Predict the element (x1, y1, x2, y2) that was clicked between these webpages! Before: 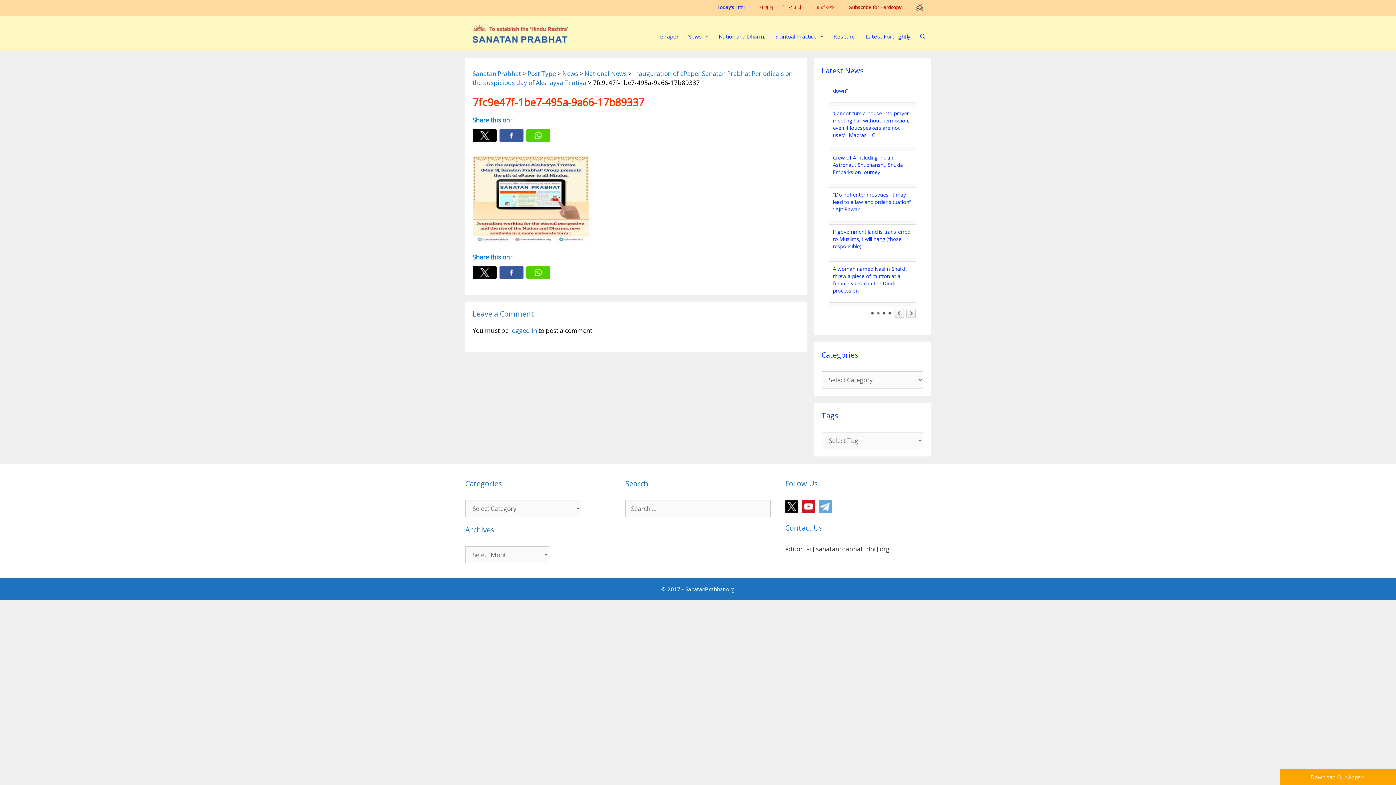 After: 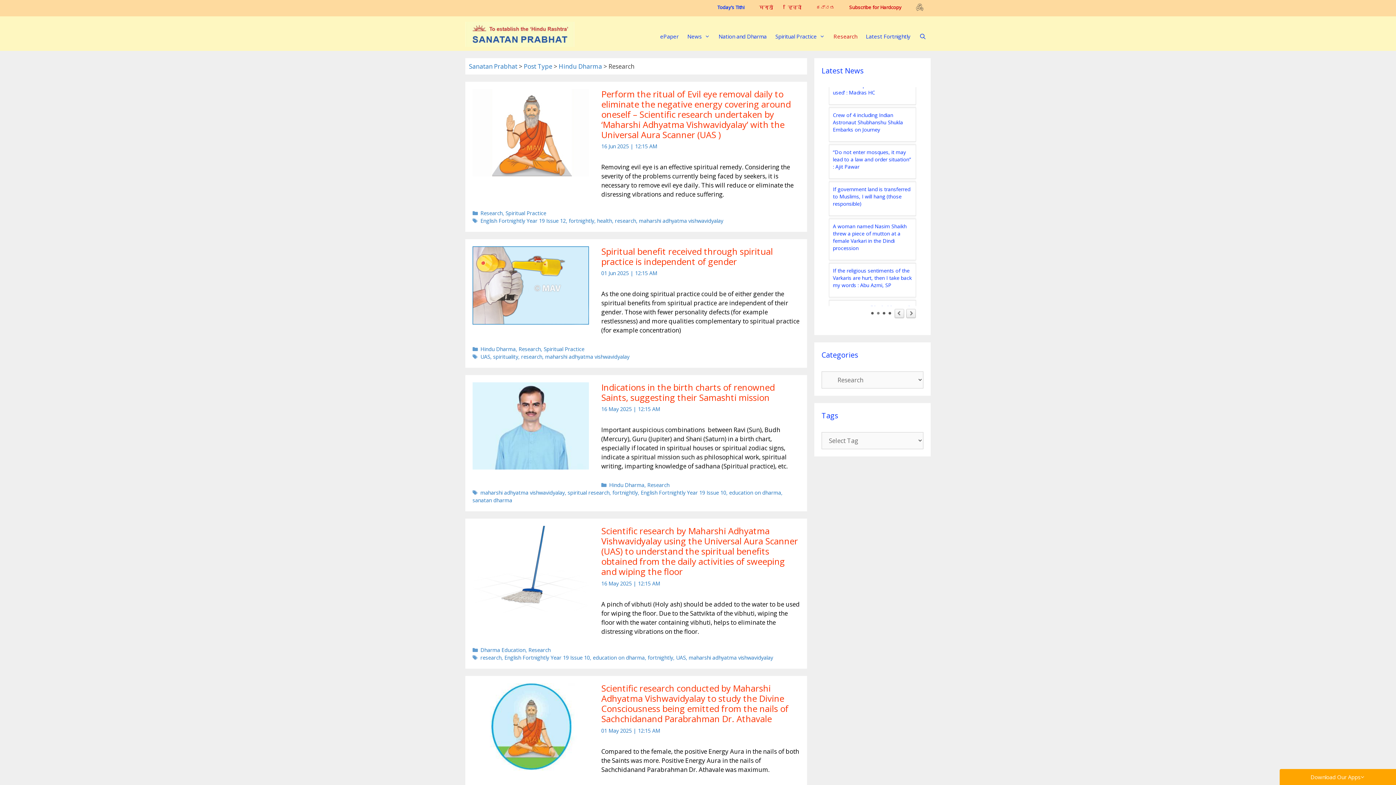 Action: label: Research bbox: (829, 25, 861, 47)